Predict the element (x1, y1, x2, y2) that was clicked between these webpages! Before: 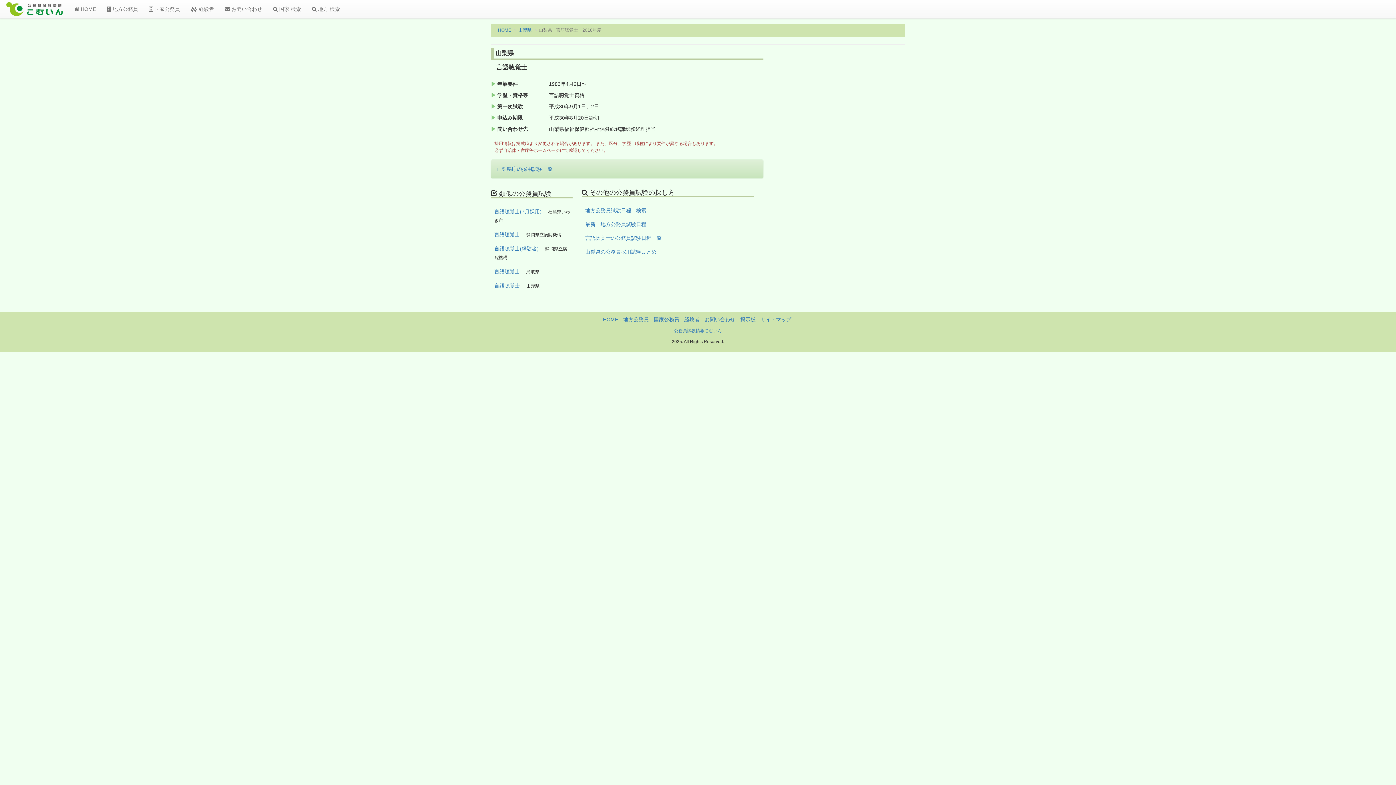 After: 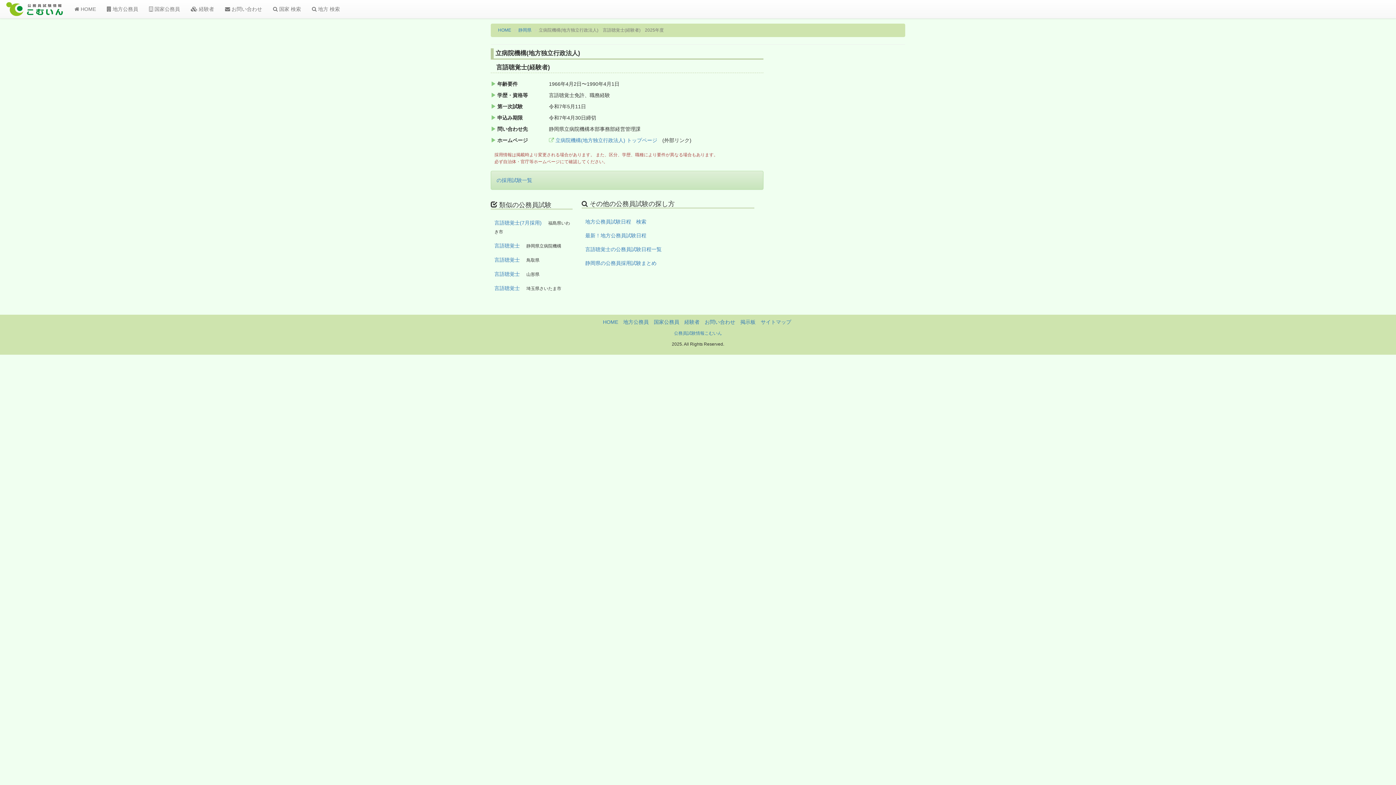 Action: bbox: (494, 245, 538, 251) label: 言語聴覚士(経験者)